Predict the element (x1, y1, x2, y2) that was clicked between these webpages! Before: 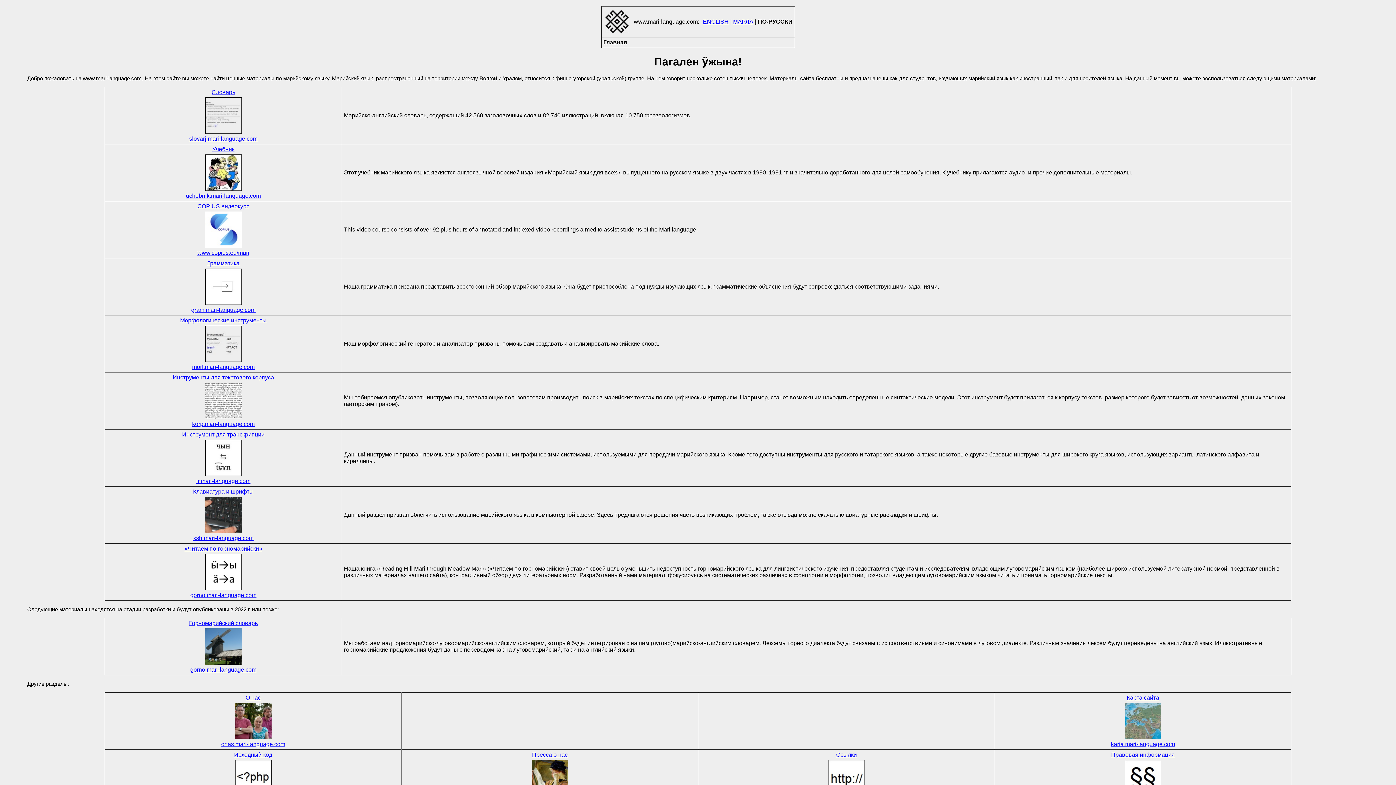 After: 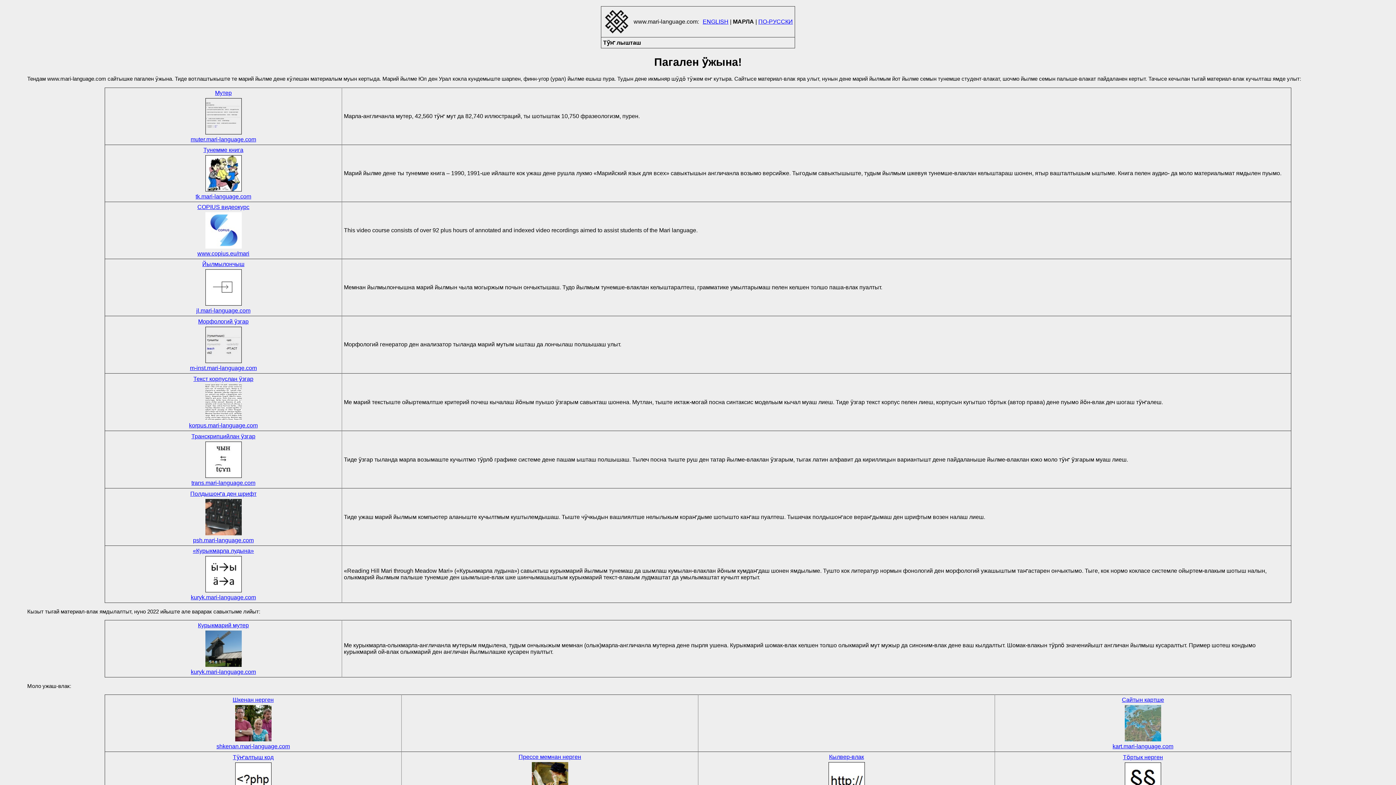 Action: bbox: (733, 18, 753, 24) label: МАРЛА